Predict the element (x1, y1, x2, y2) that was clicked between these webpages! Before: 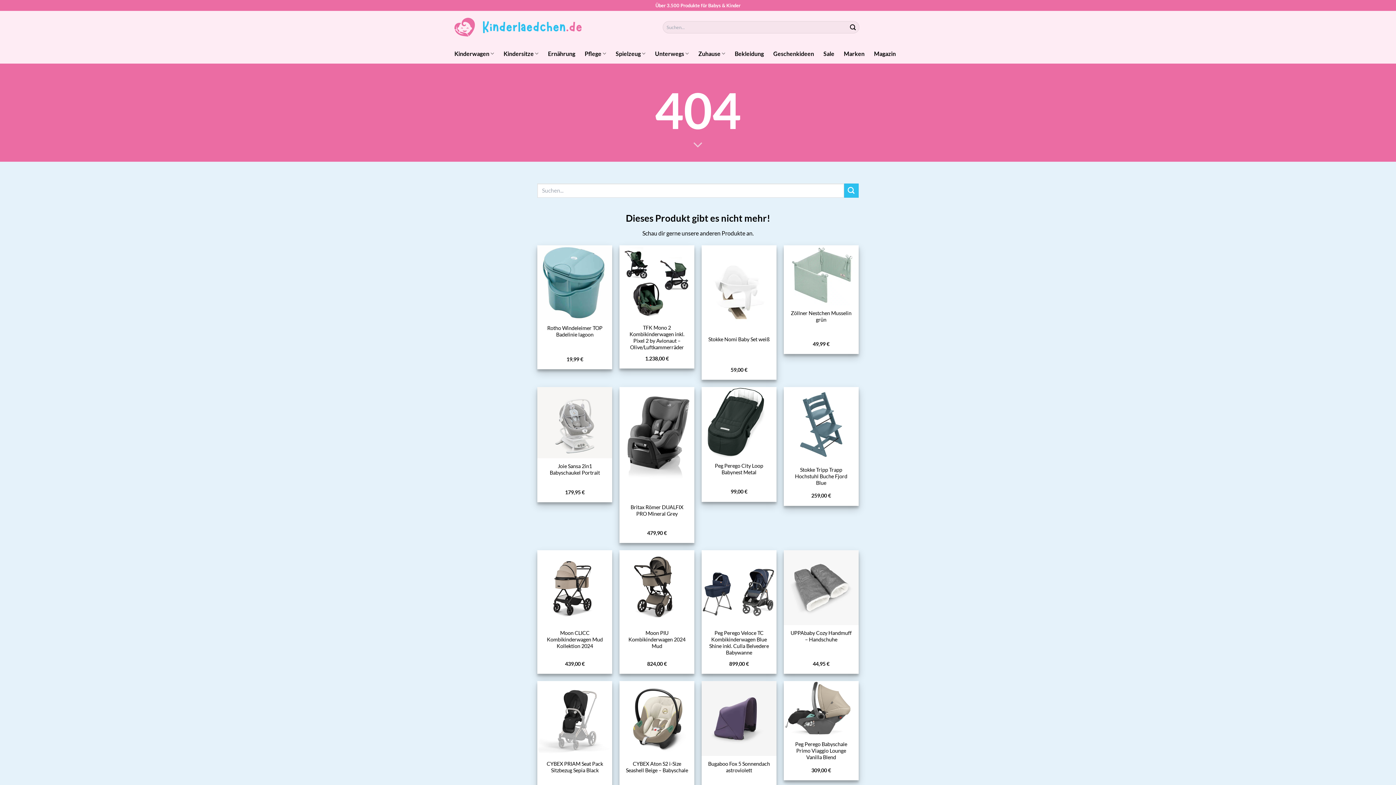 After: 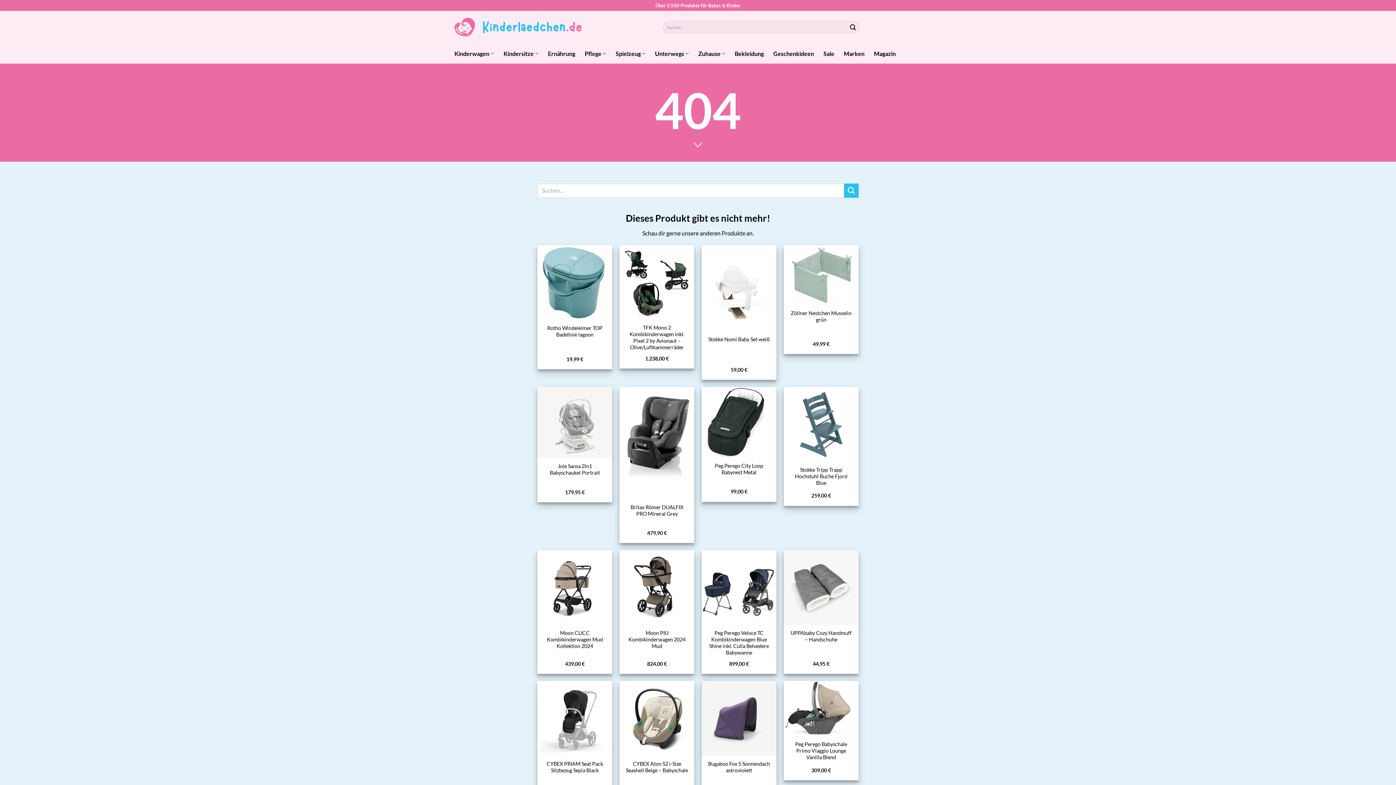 Action: bbox: (783, 387, 858, 462) label: Stokke Tripp Trapp Hochstuhl Buche Fjord Blue